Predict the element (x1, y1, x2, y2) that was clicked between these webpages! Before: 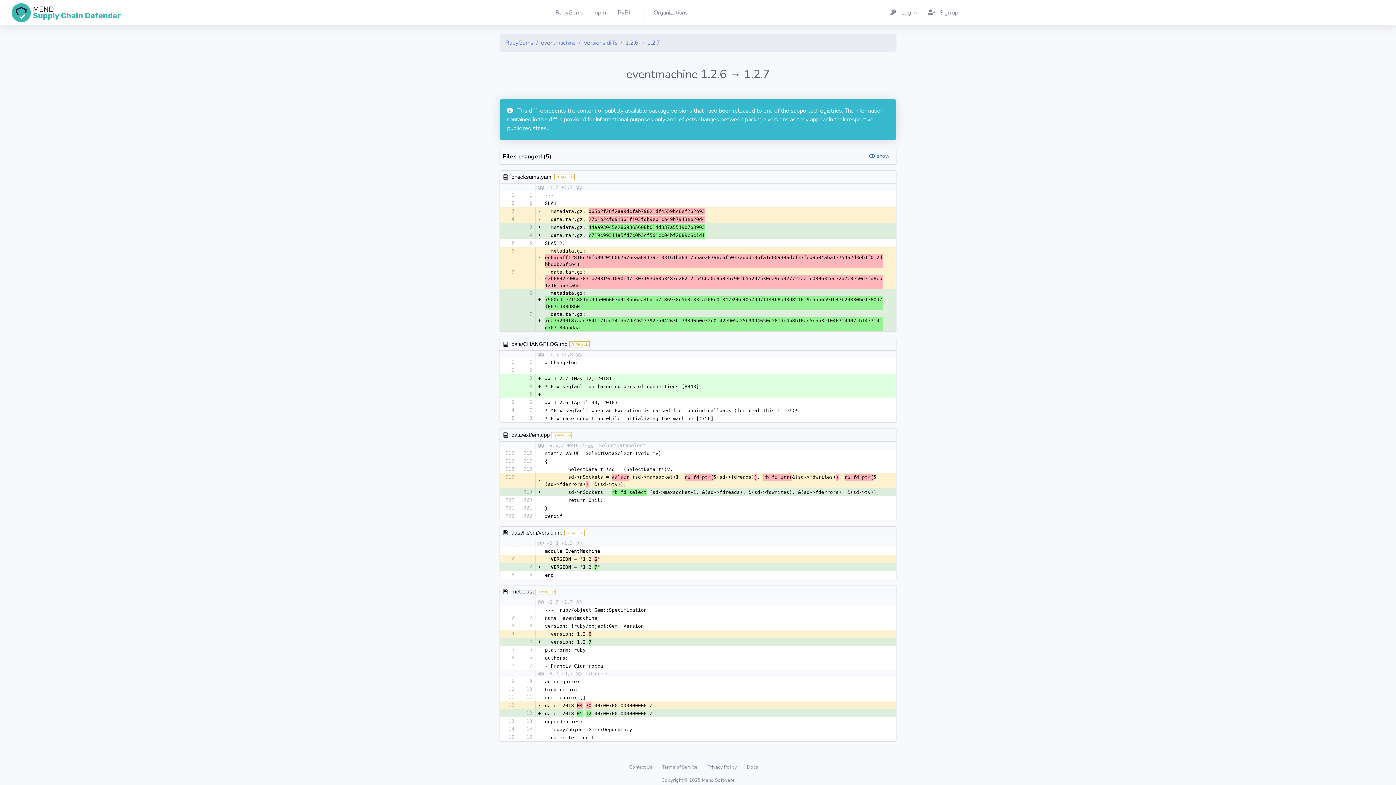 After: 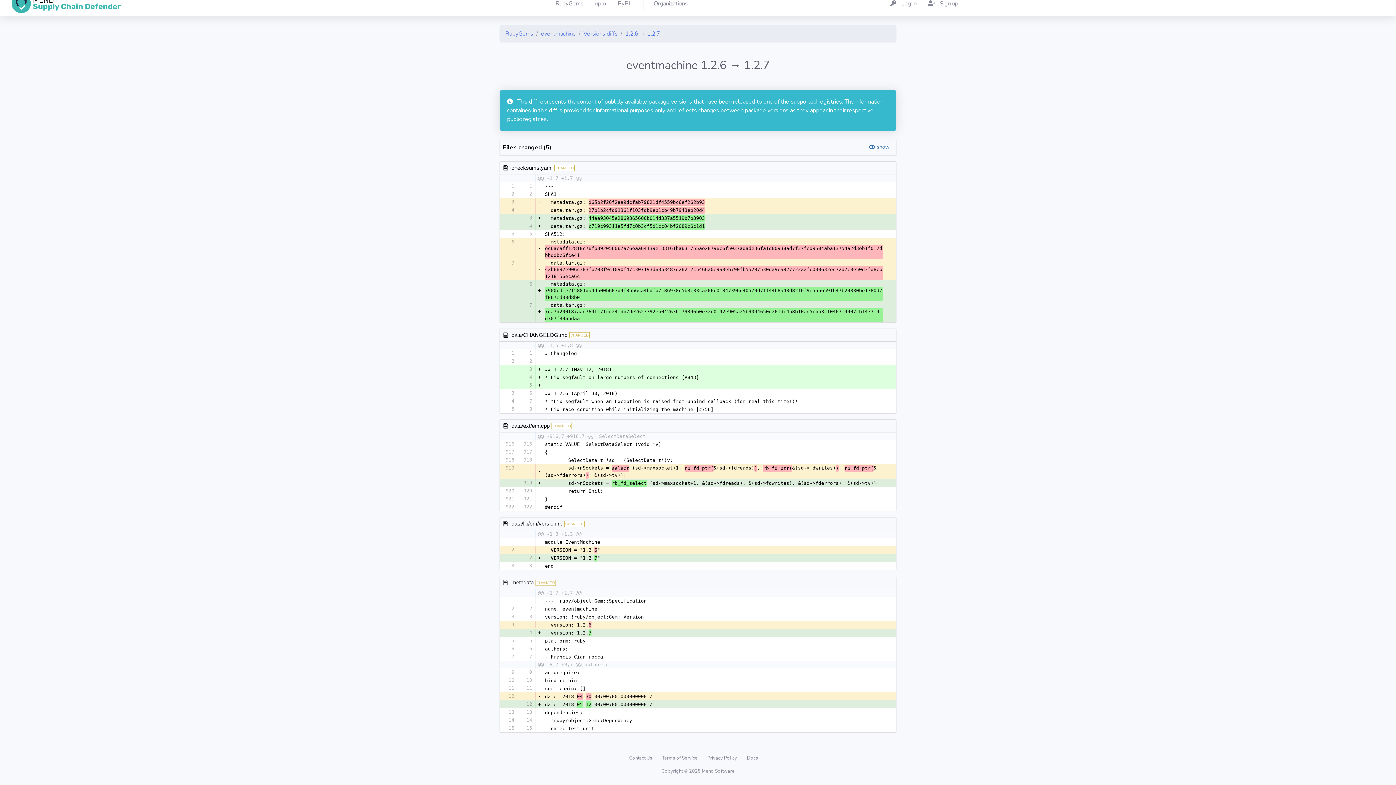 Action: label: data/lib/em/version.rb bbox: (511, 529, 562, 536)